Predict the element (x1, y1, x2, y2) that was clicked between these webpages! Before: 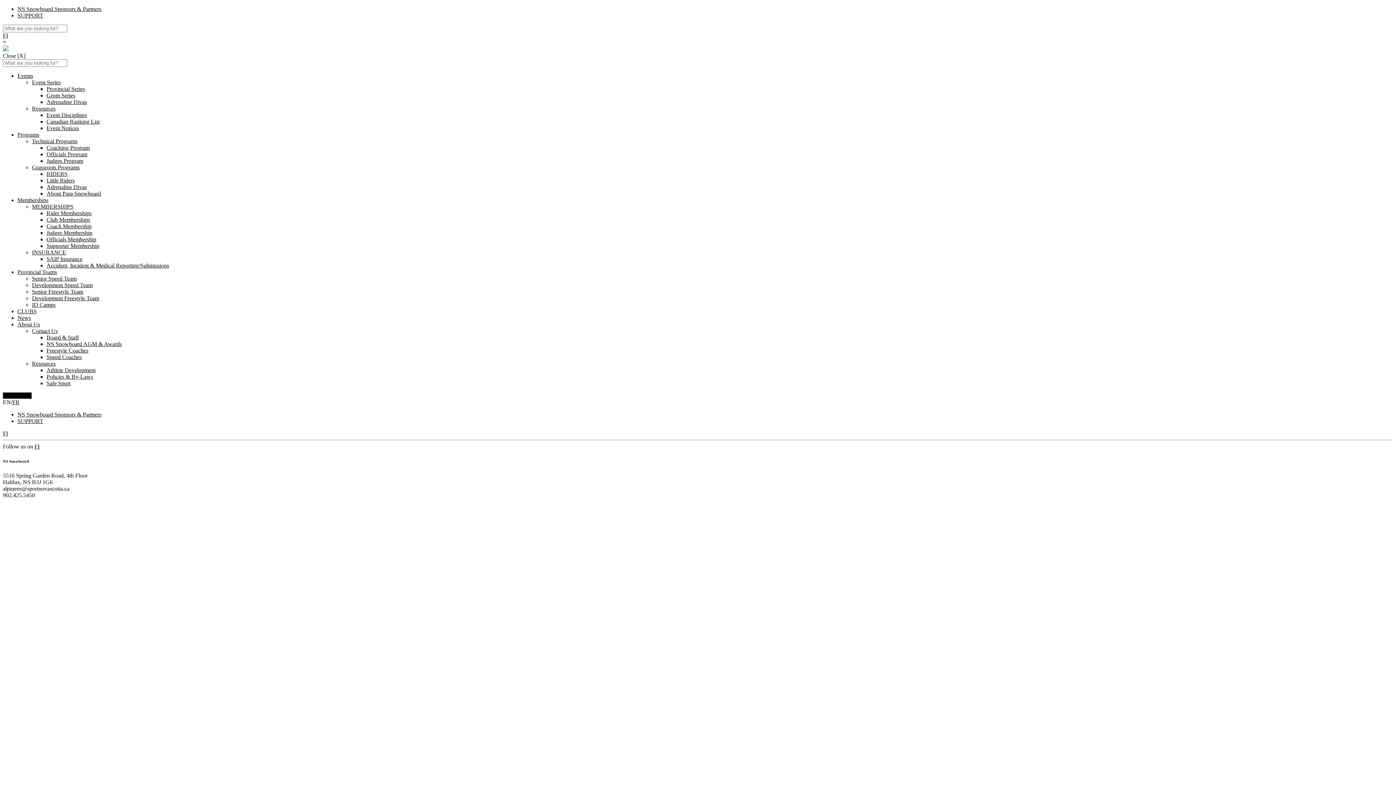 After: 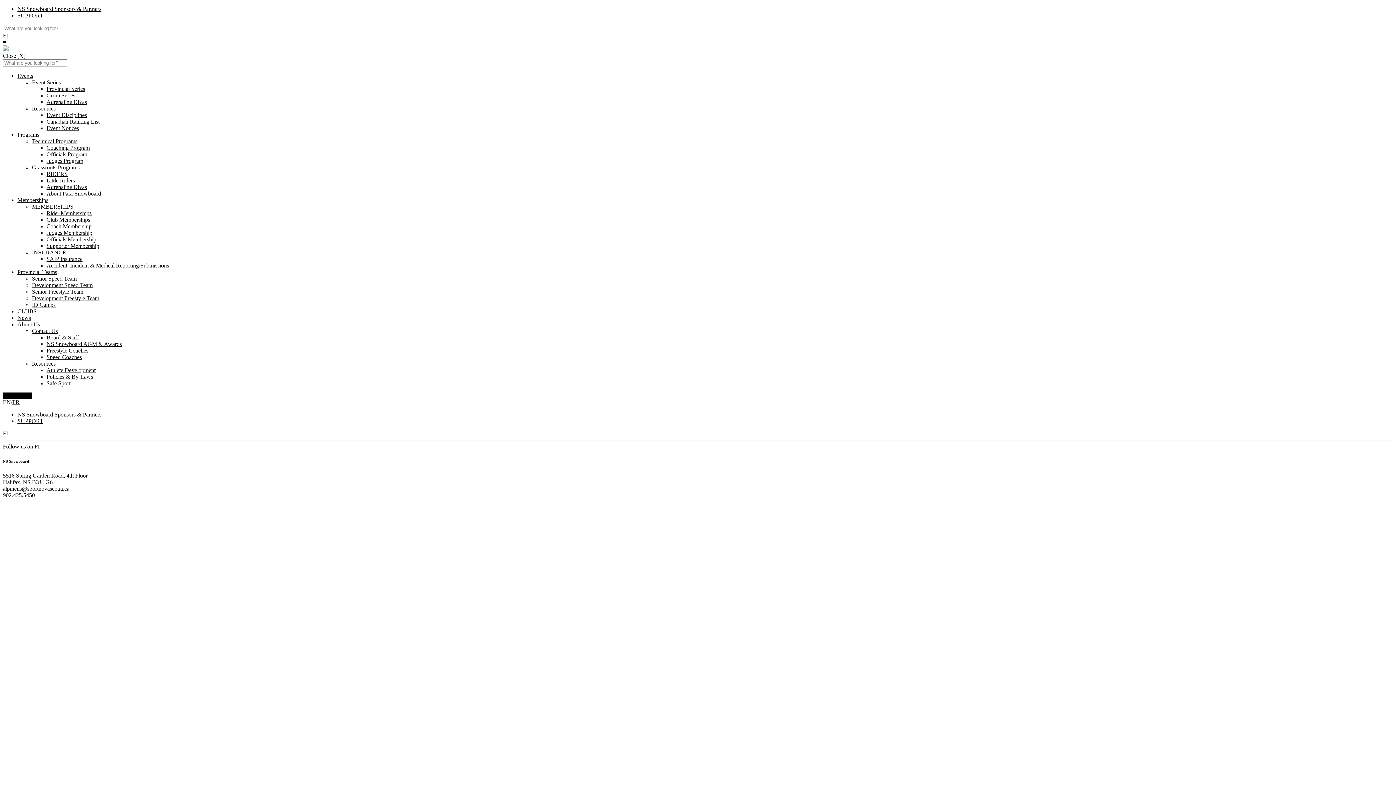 Action: label: MEMBERSHIPS bbox: (32, 203, 73, 209)